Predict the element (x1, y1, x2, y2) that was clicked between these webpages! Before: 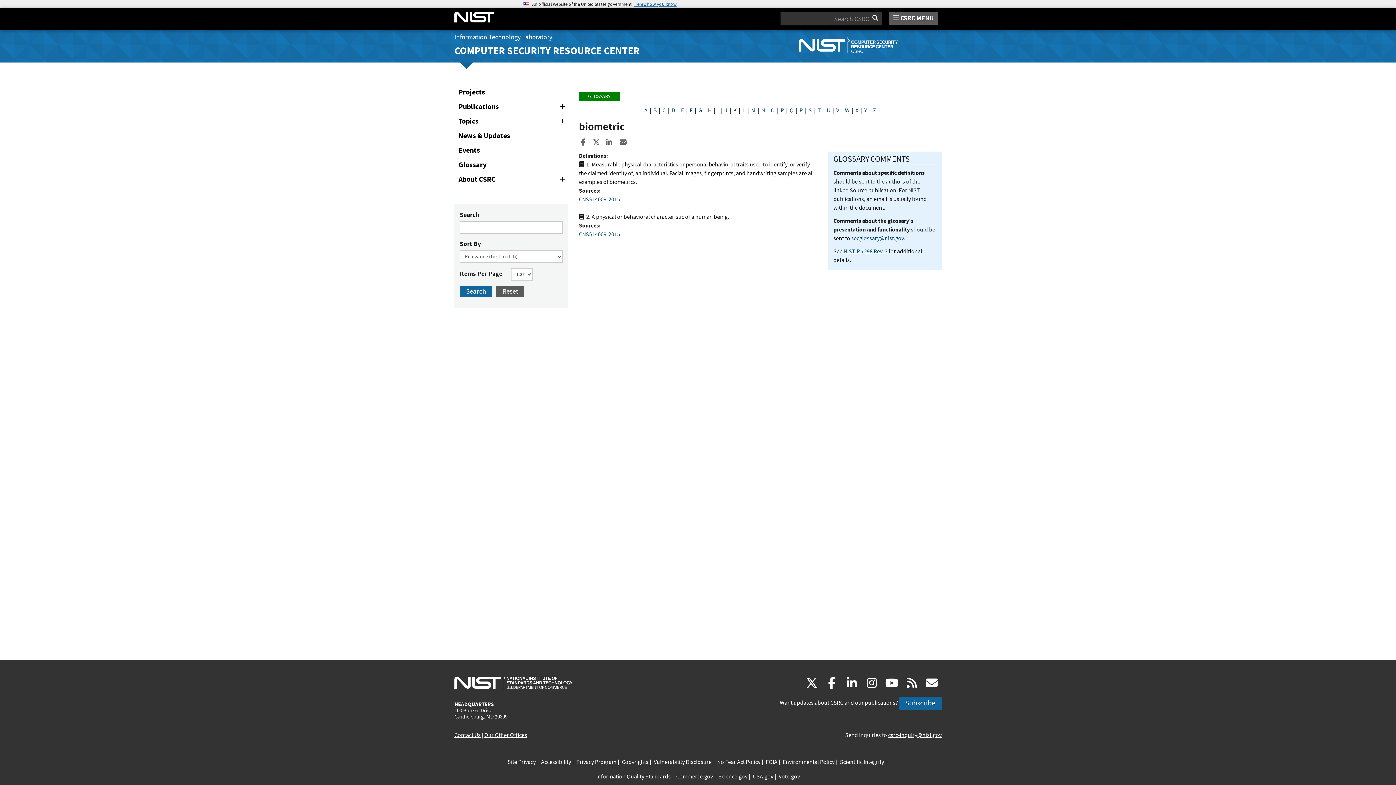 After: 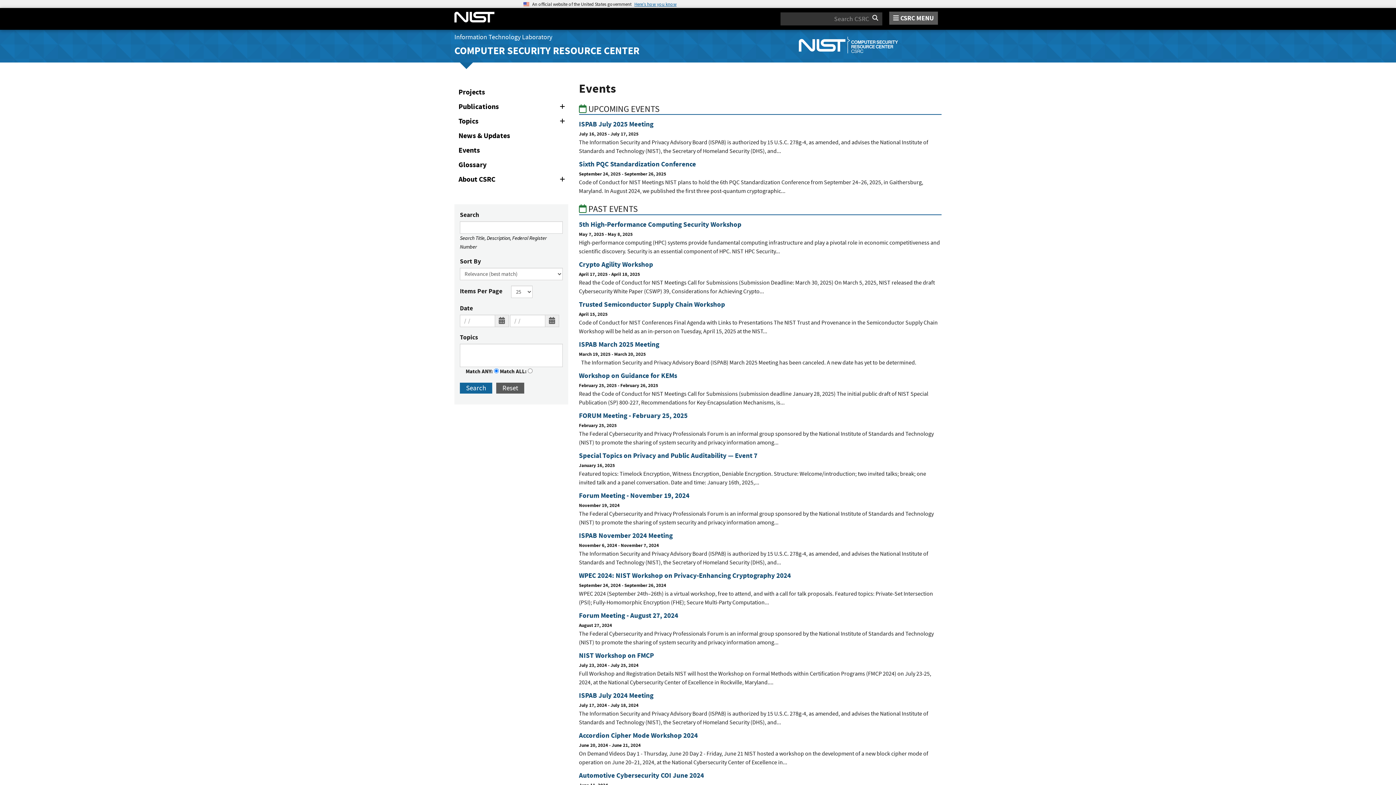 Action: label: Events bbox: (454, 143, 568, 157)